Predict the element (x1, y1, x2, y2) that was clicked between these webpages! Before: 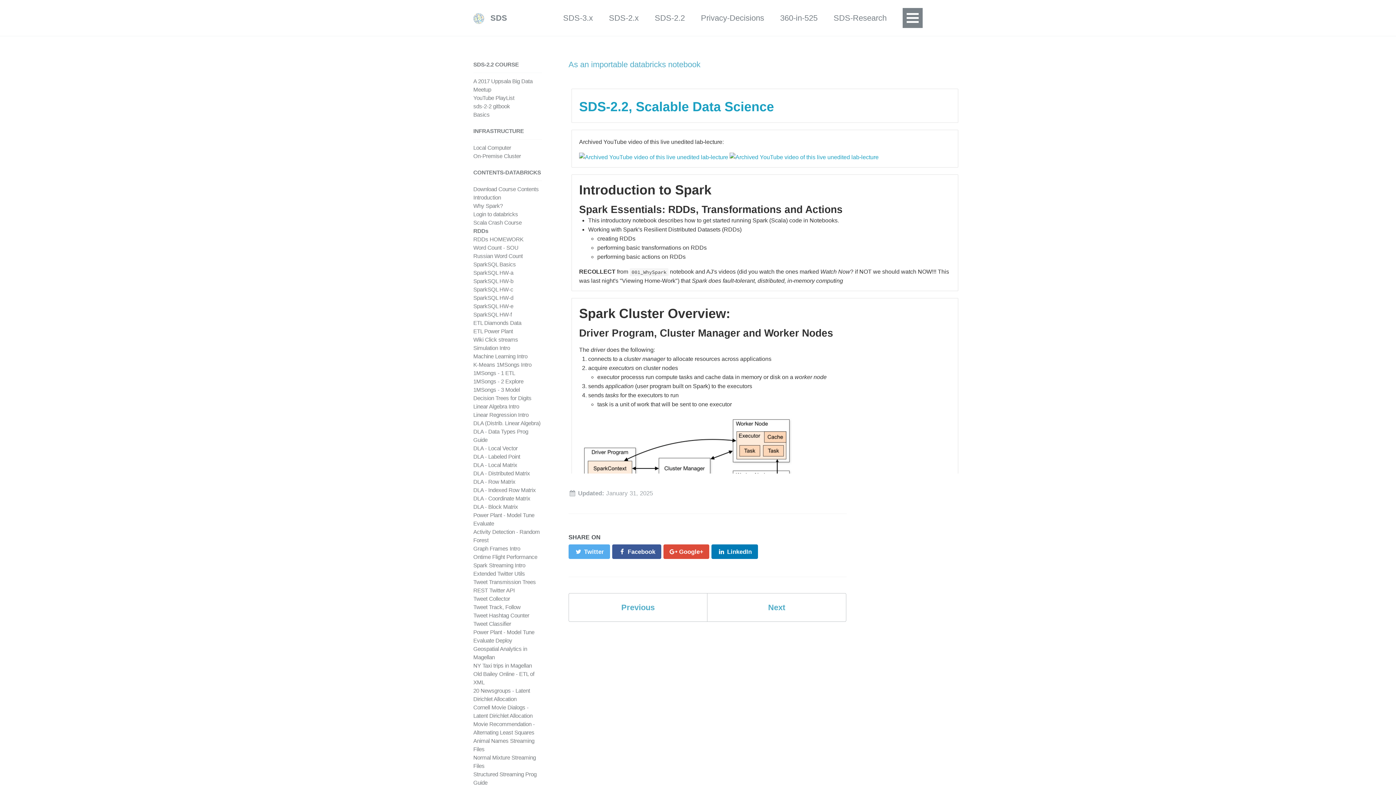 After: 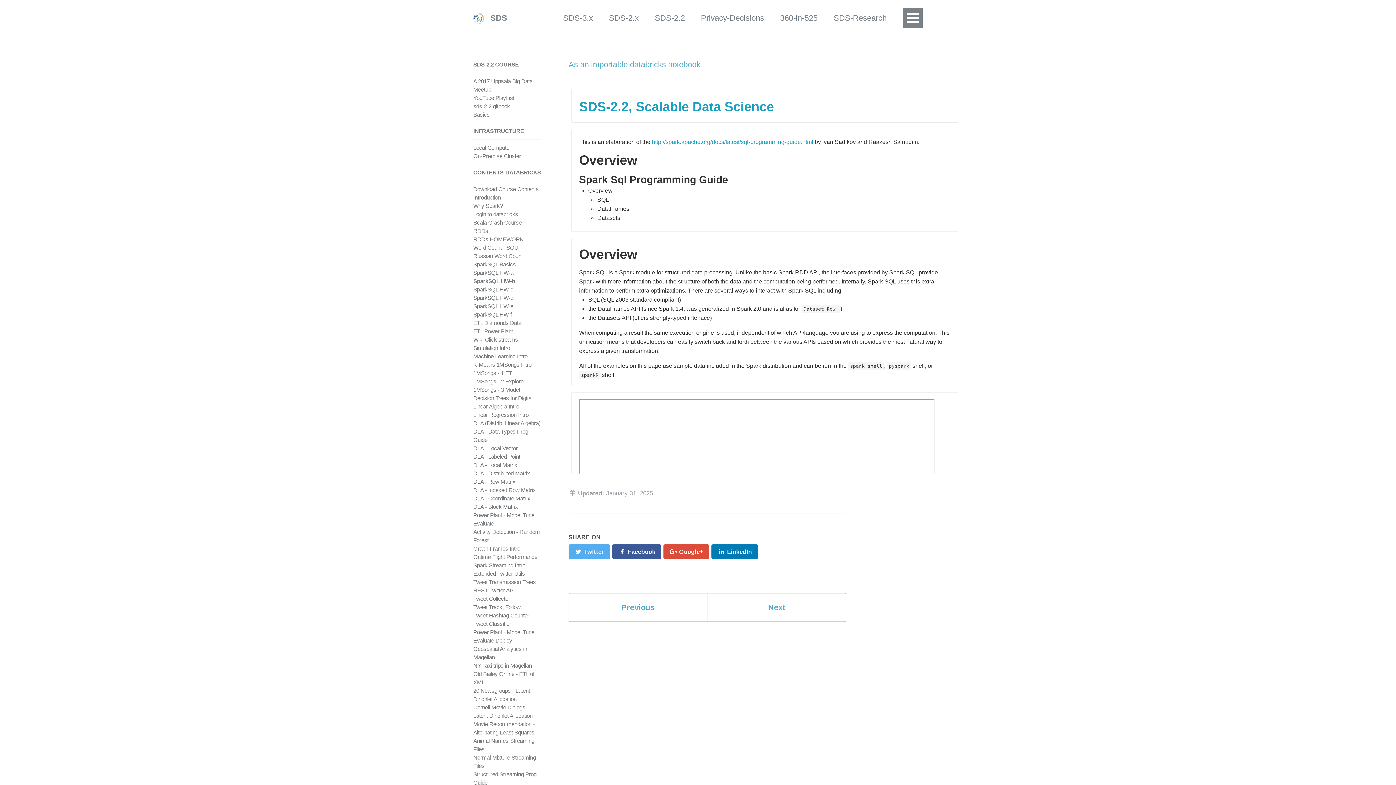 Action: bbox: (473, 278, 513, 284) label: SparkSQL HW-b